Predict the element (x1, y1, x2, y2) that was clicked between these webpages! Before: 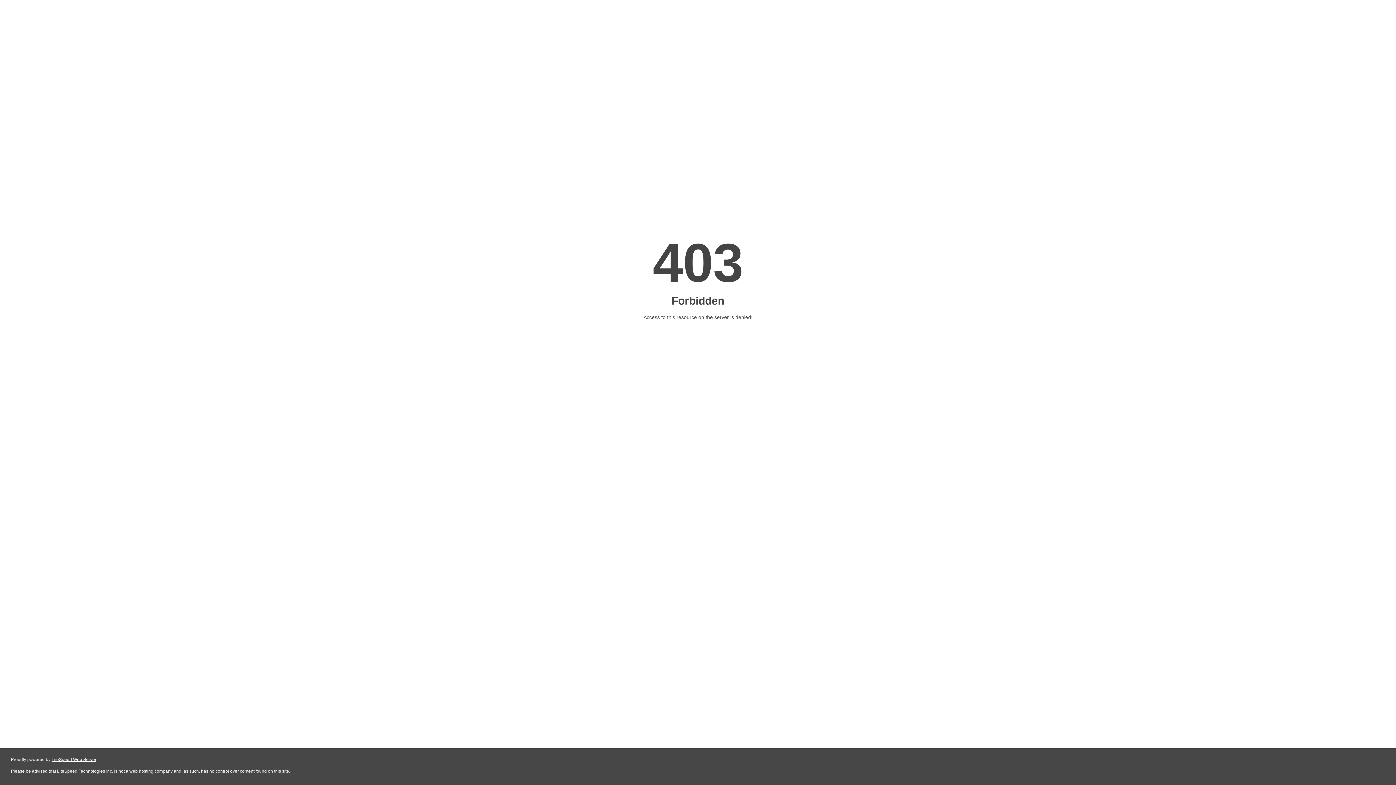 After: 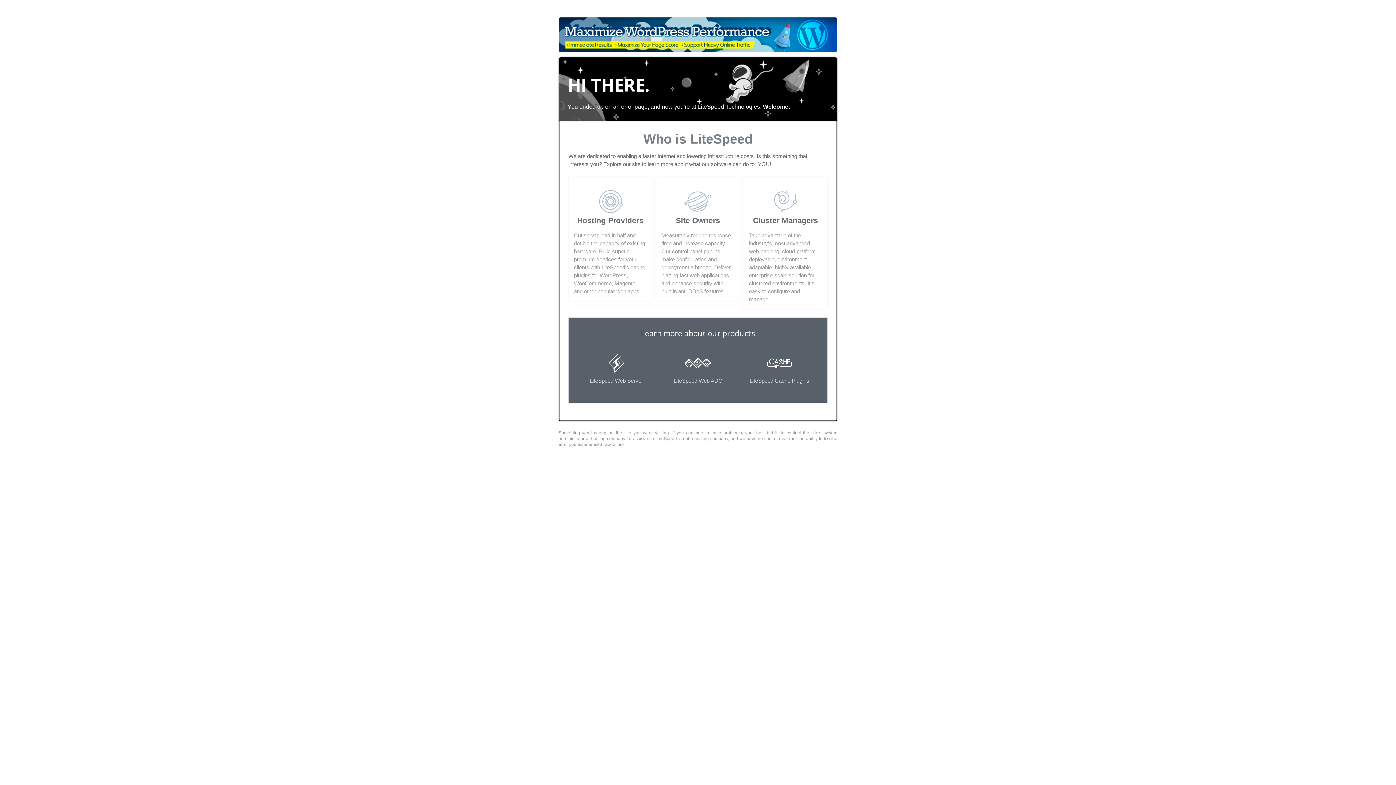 Action: label: LiteSpeed Web Server bbox: (51, 757, 96, 762)